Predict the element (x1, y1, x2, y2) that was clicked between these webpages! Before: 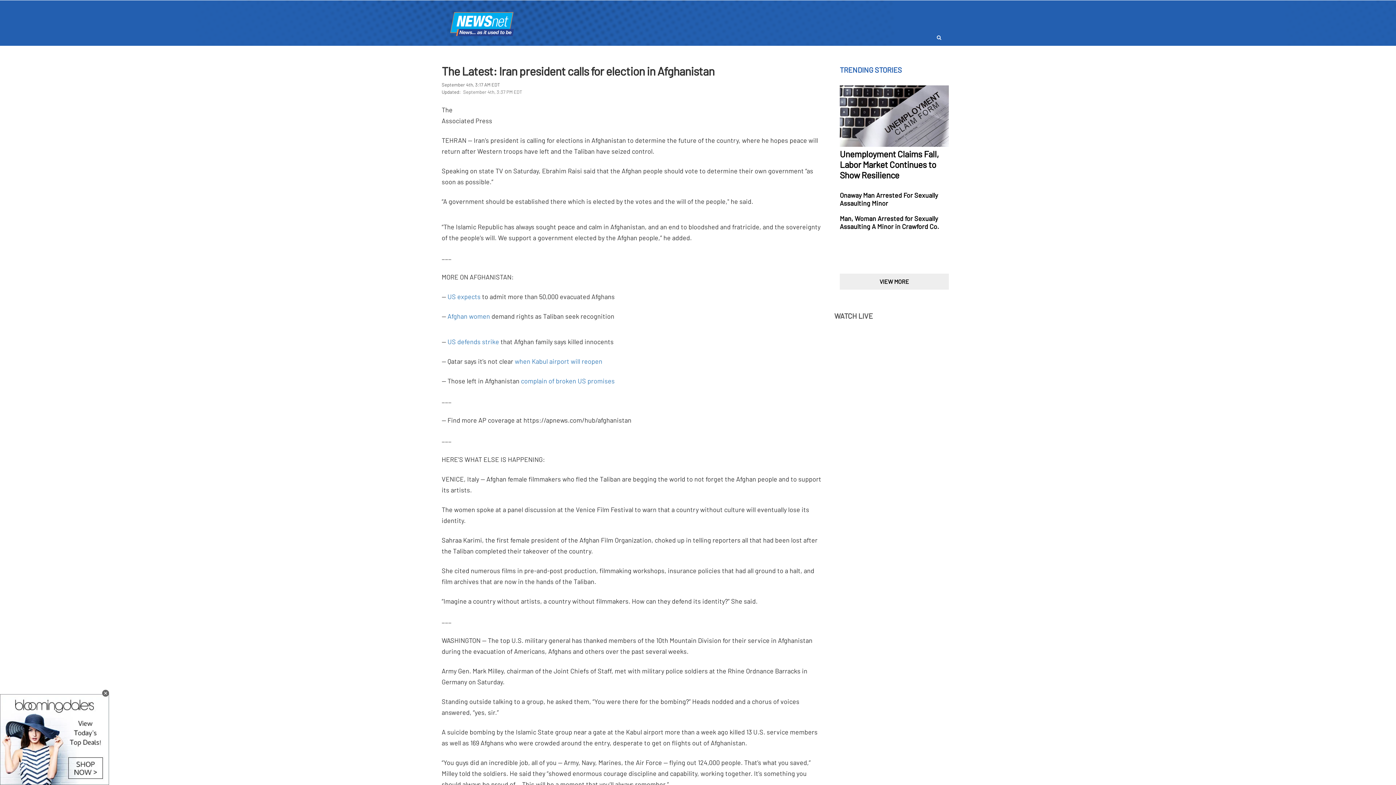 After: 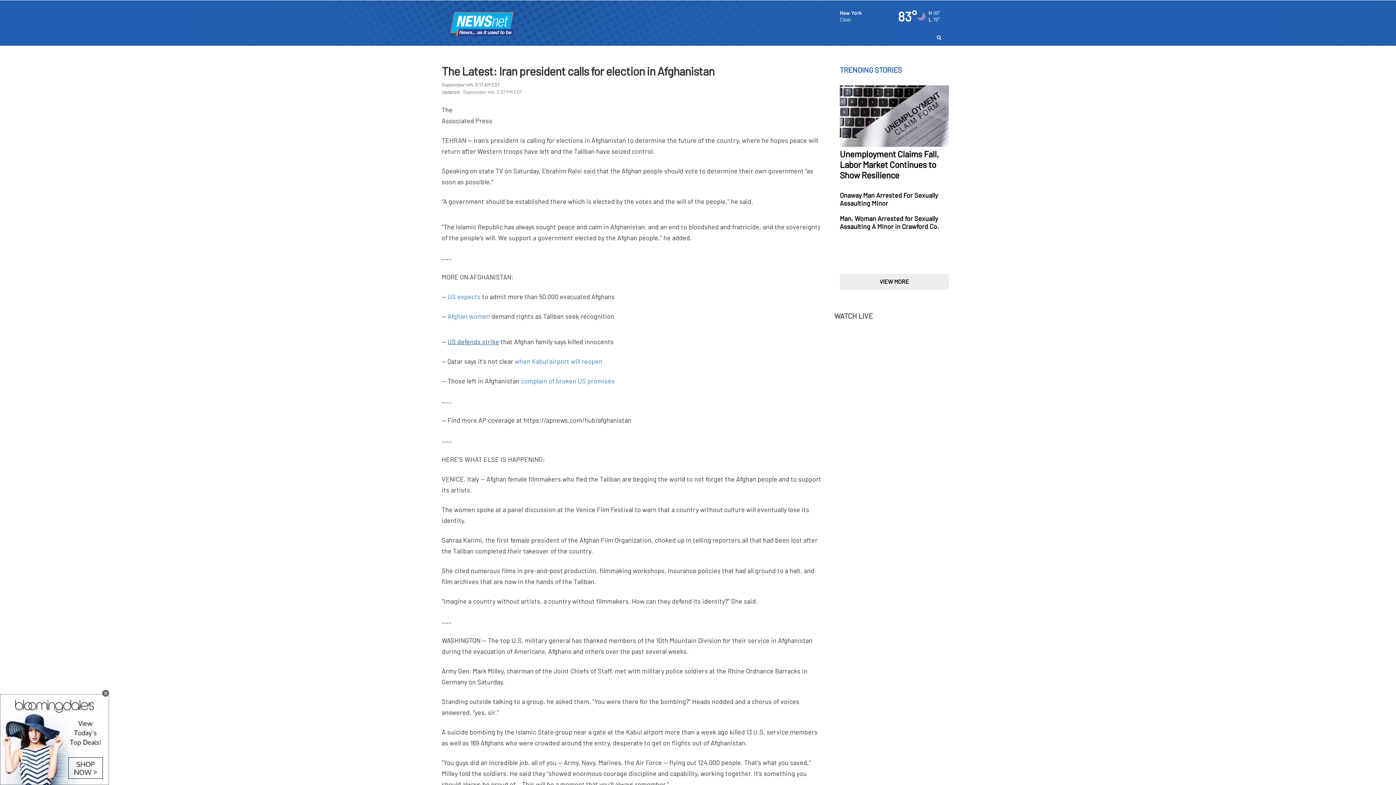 Action: label: US defends strike bbox: (447, 337, 499, 345)